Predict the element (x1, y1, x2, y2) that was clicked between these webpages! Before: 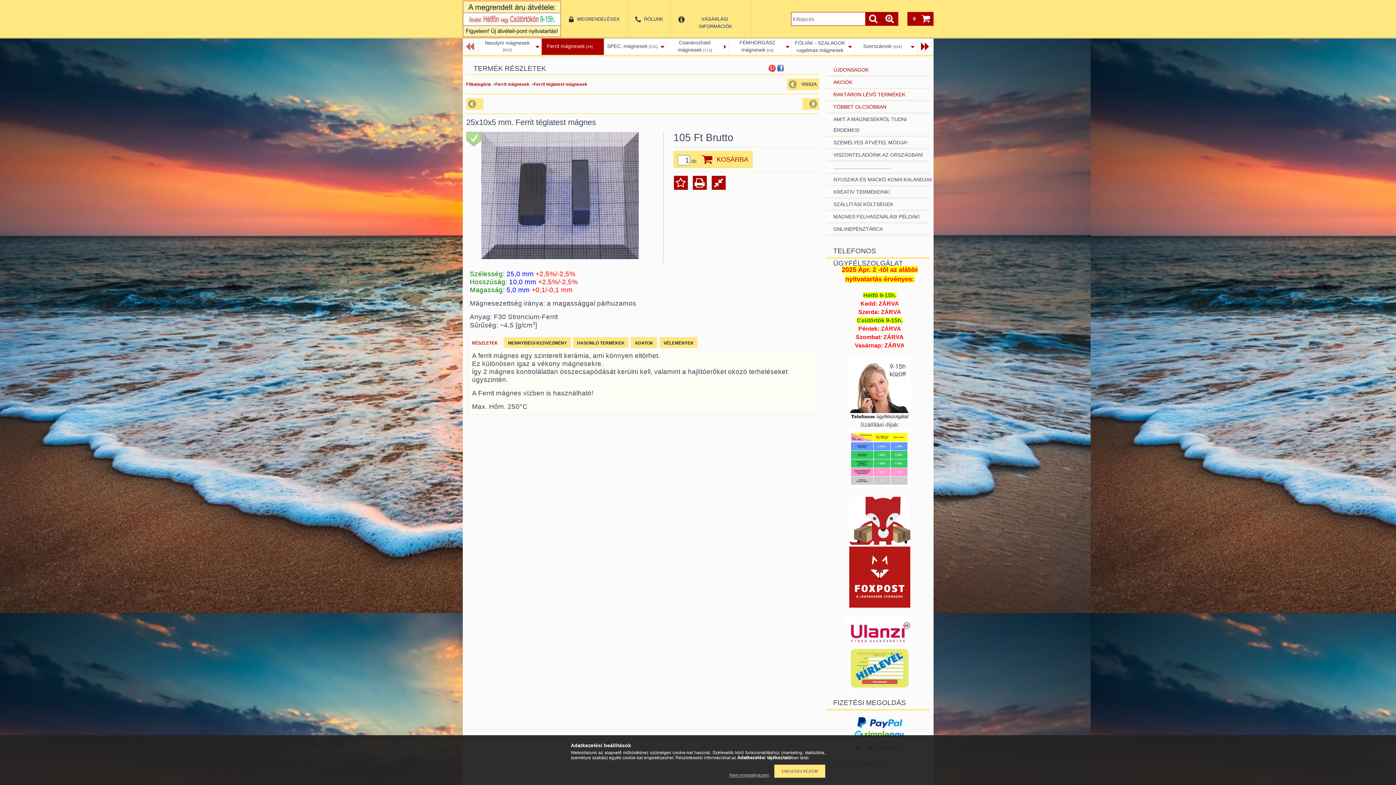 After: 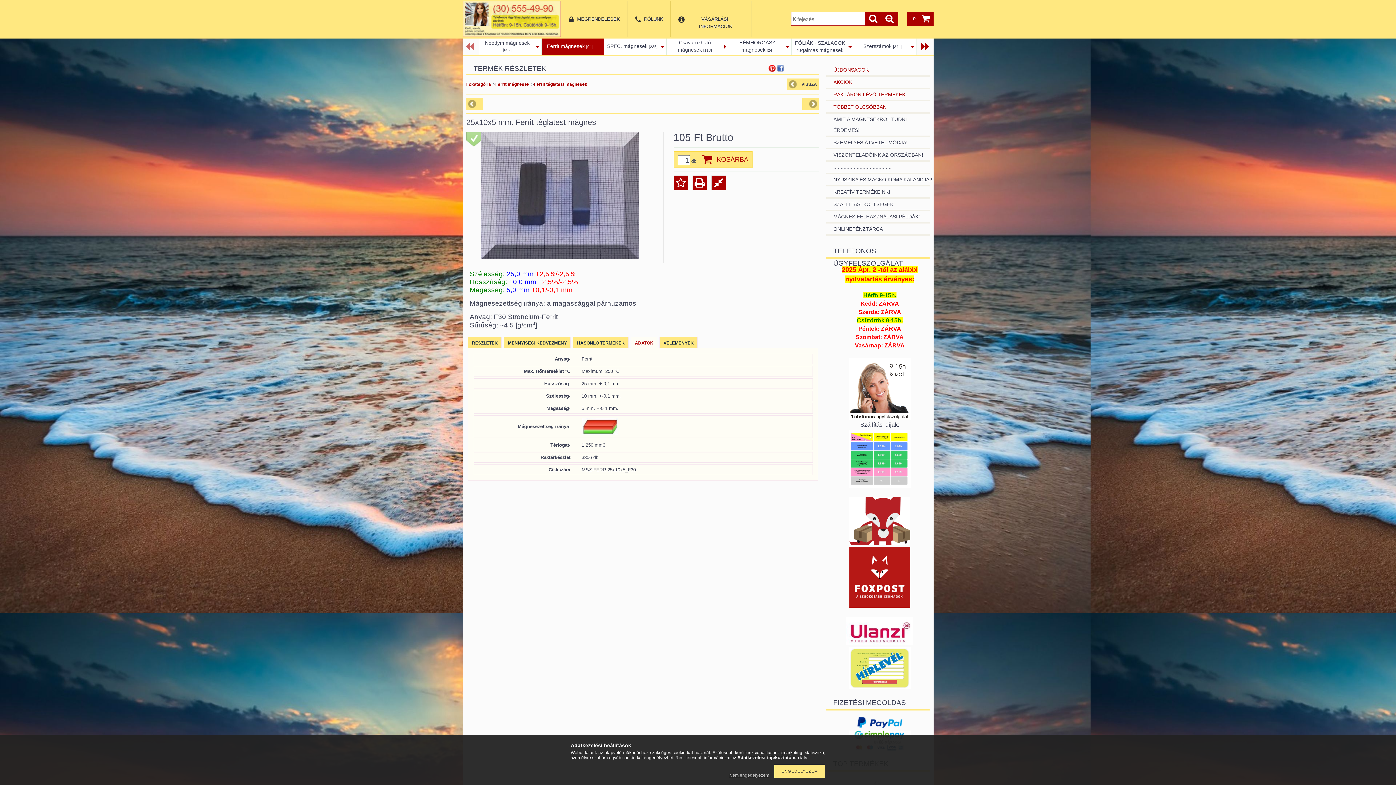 Action: bbox: (631, 337, 657, 348) label: ADATOK